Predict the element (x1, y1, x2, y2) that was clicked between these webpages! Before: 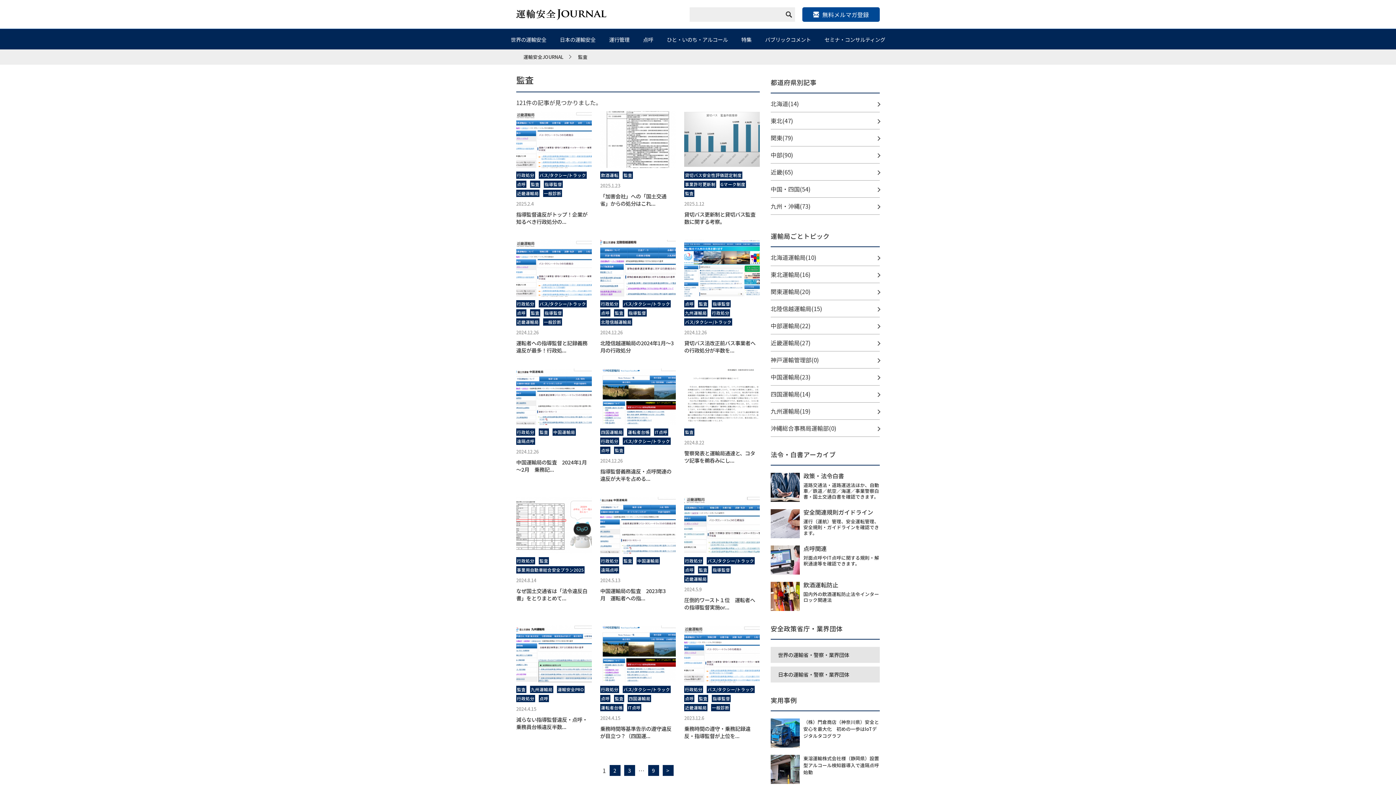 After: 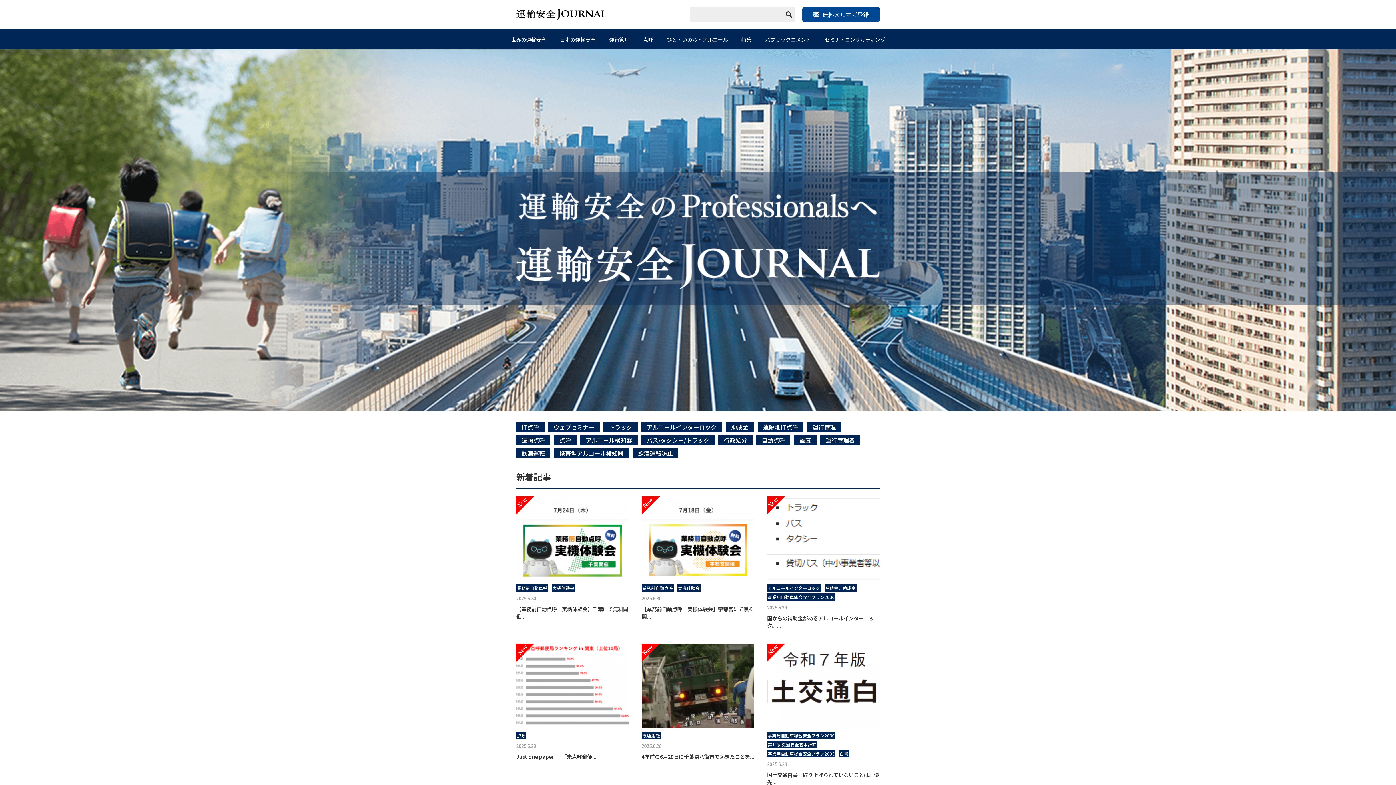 Action: bbox: (516, 12, 606, 21)